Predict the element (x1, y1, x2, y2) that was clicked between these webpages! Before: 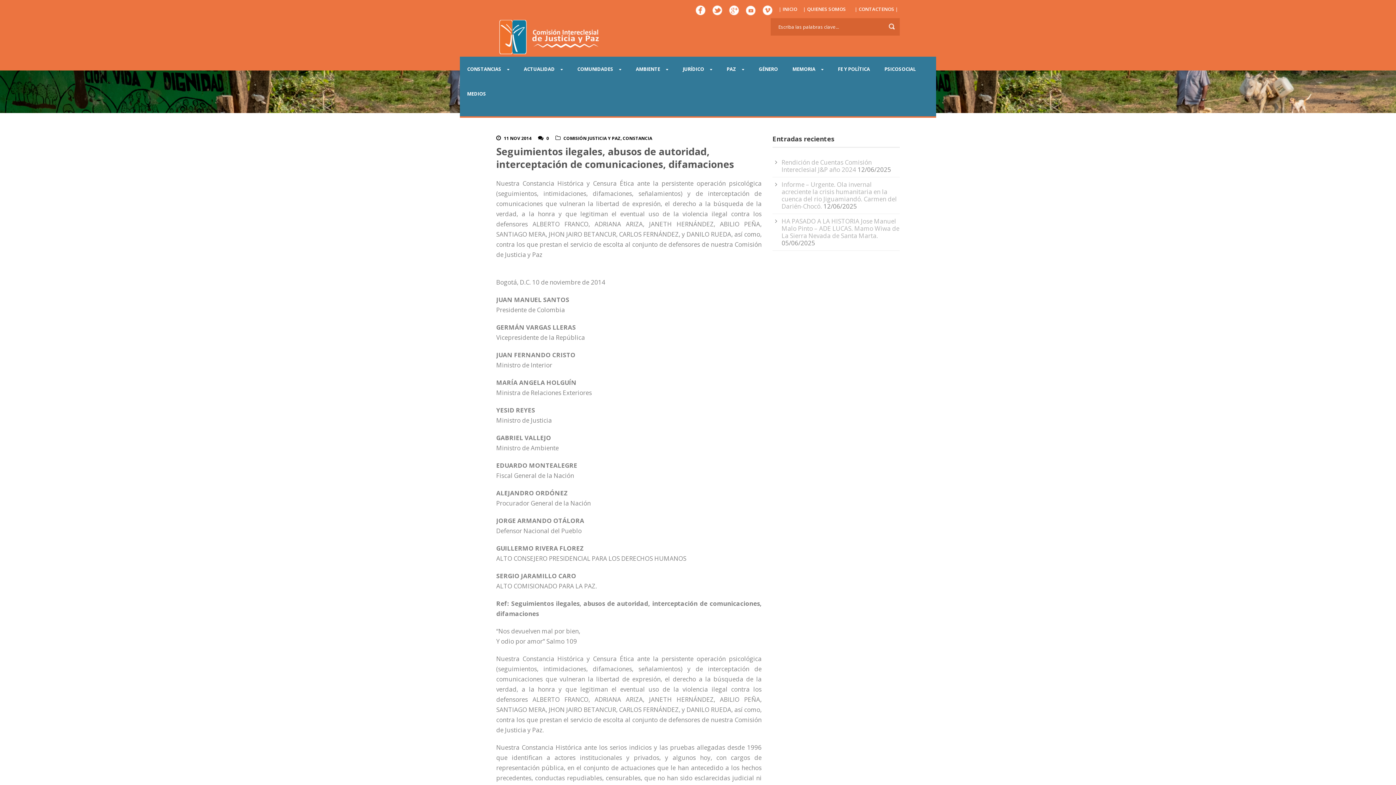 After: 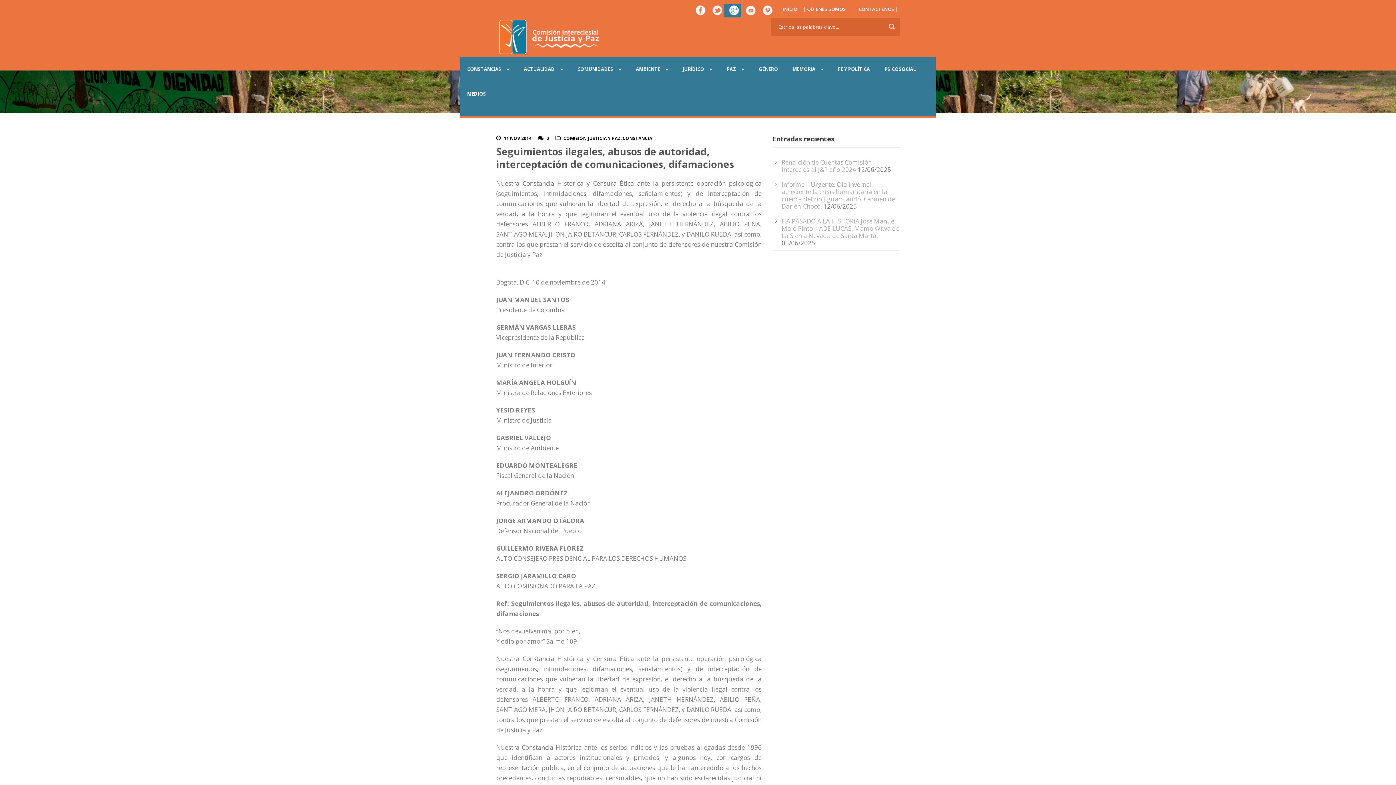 Action: bbox: (727, 3, 741, 17)